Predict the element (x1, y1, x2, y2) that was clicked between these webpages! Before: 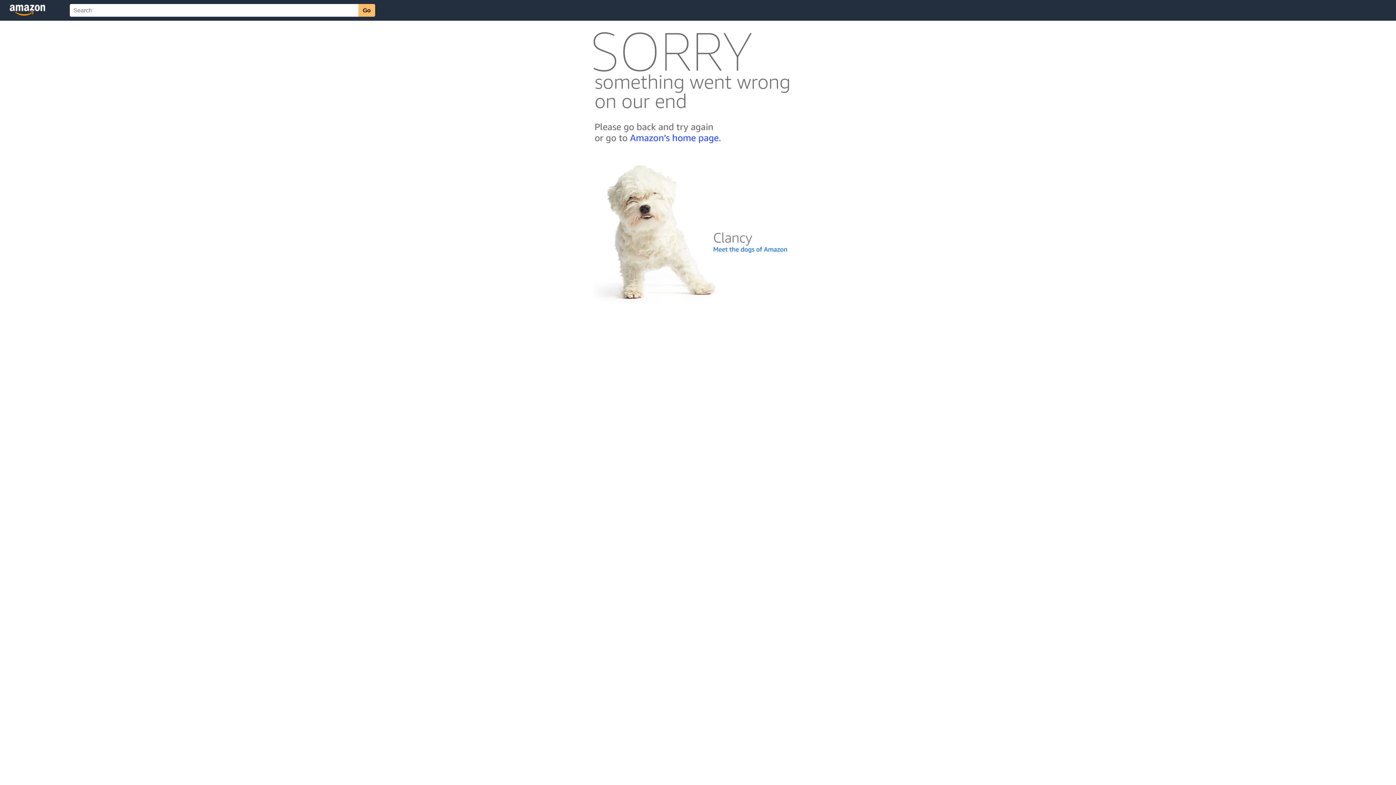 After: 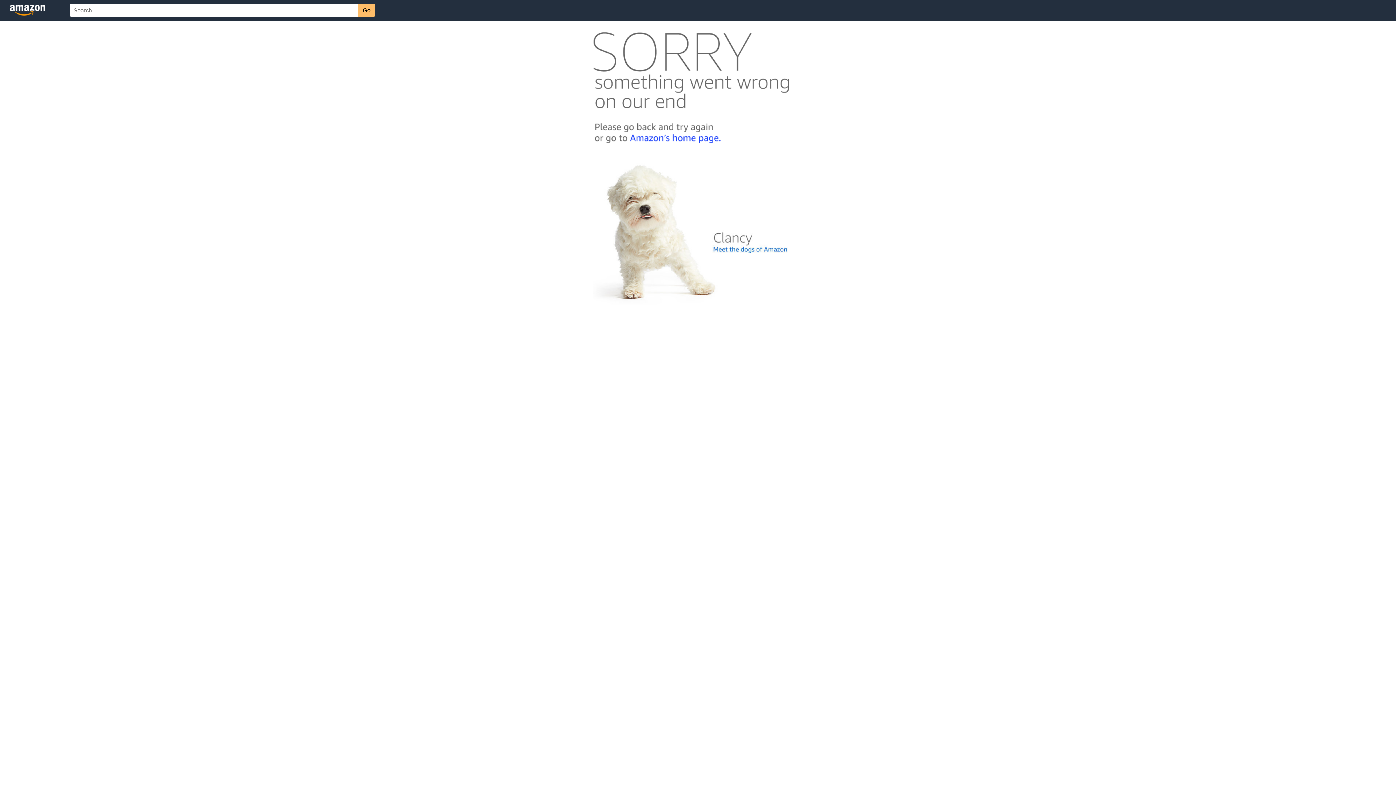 Action: bbox: (592, 300, 803, 306)